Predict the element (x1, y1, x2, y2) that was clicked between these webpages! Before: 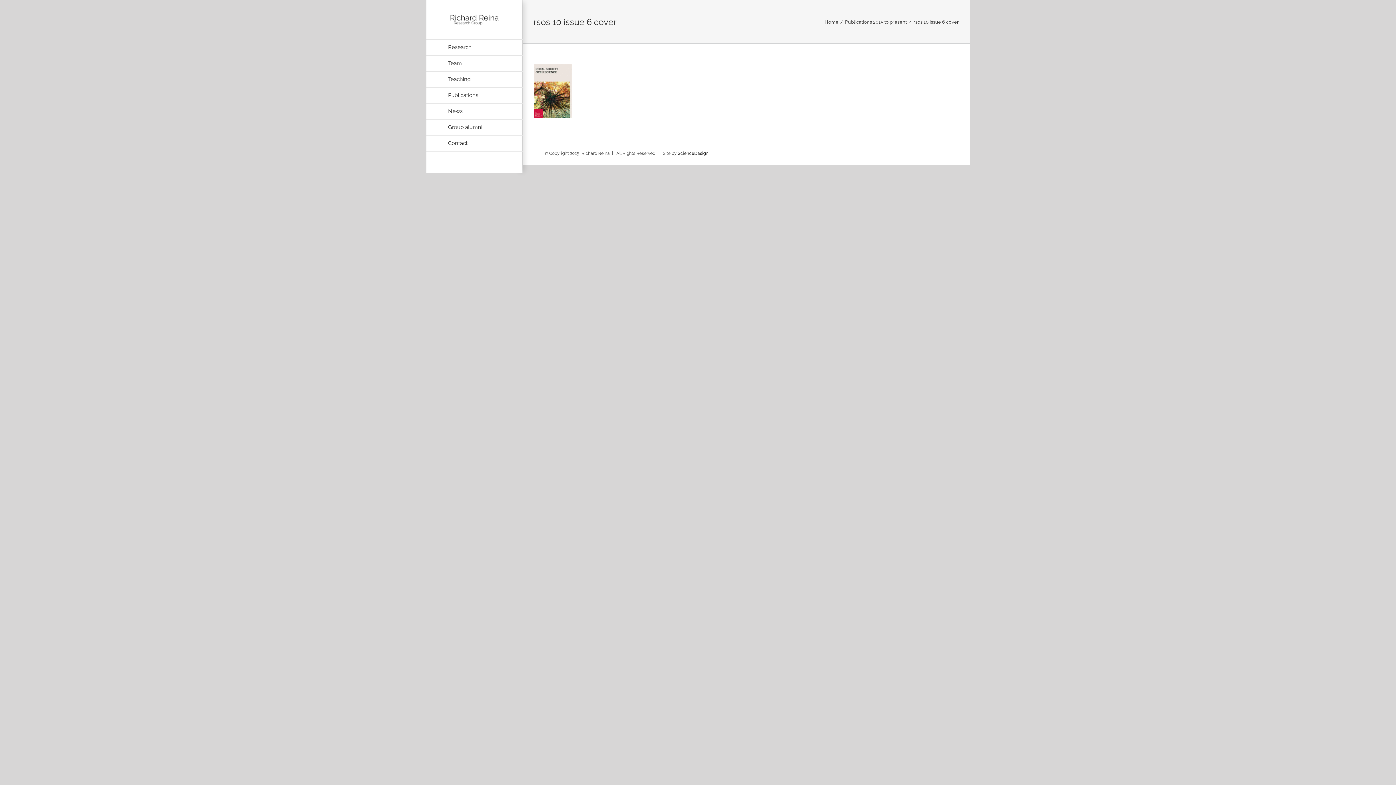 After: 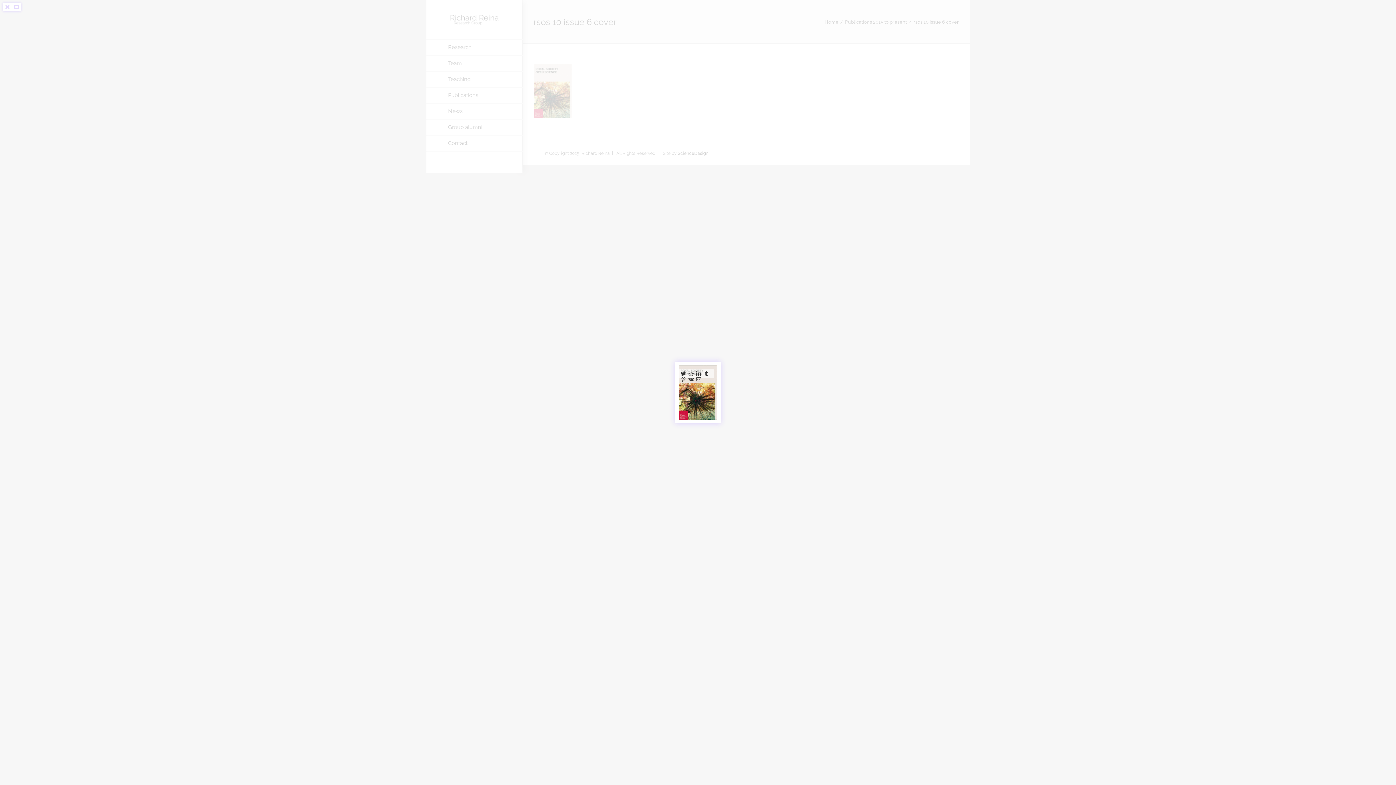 Action: bbox: (533, 65, 572, 71)